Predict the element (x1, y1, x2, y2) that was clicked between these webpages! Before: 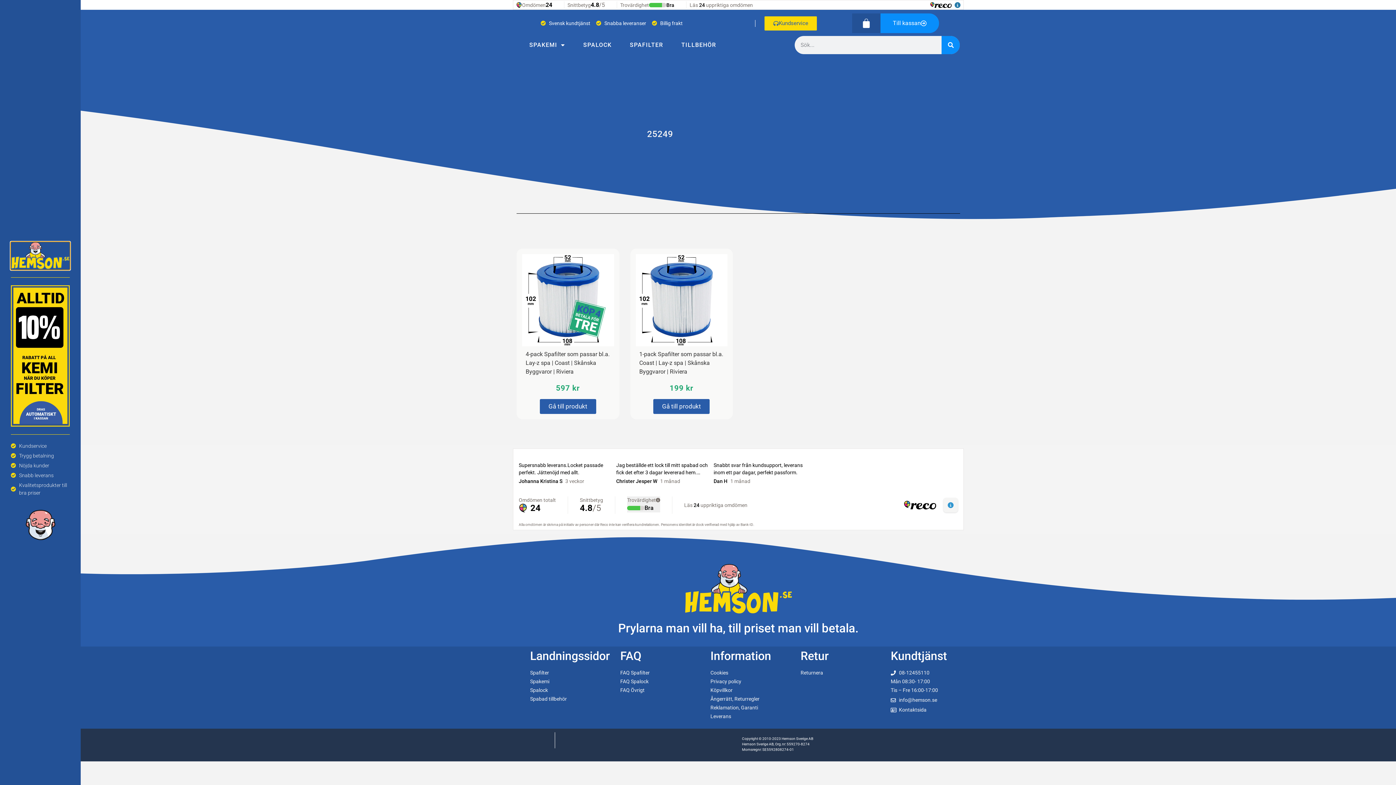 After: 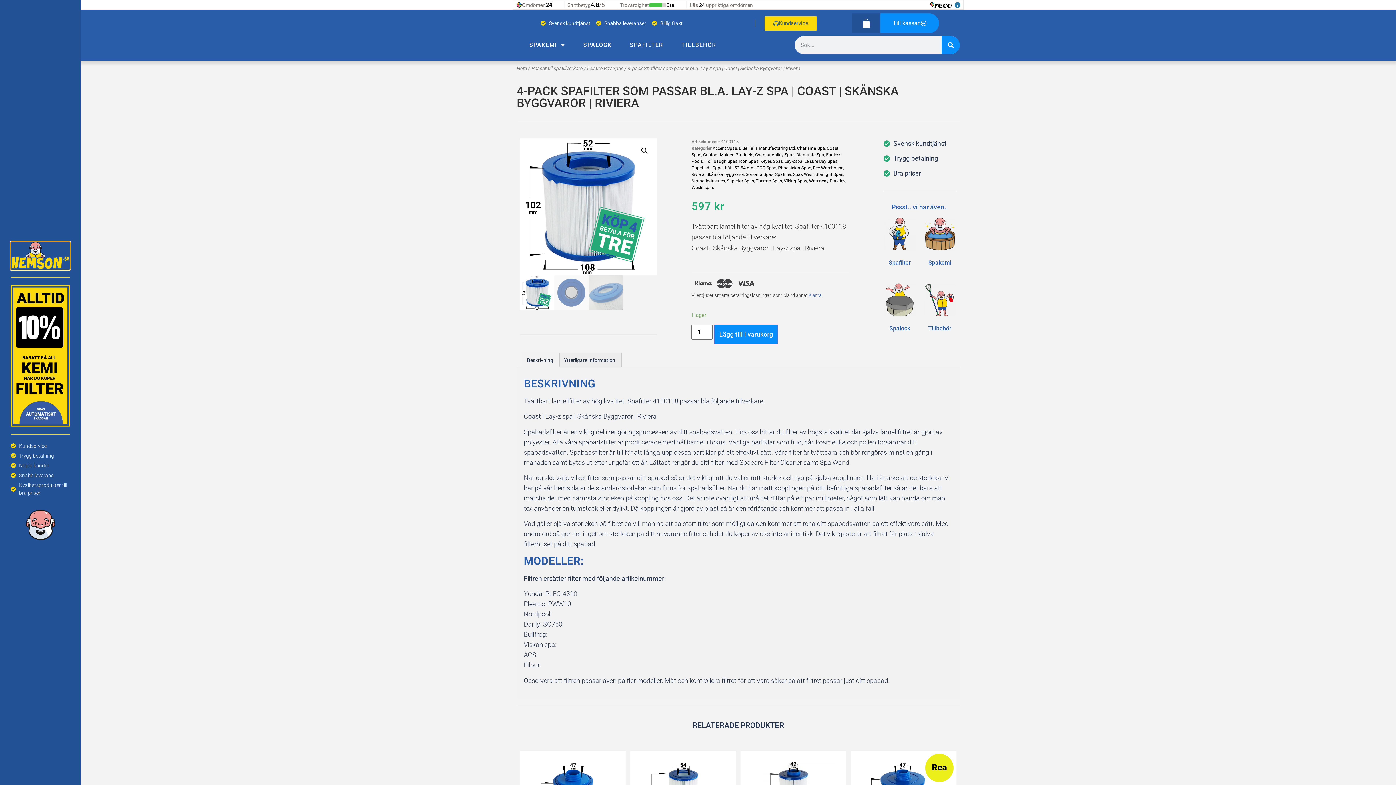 Action: bbox: (522, 254, 614, 346)